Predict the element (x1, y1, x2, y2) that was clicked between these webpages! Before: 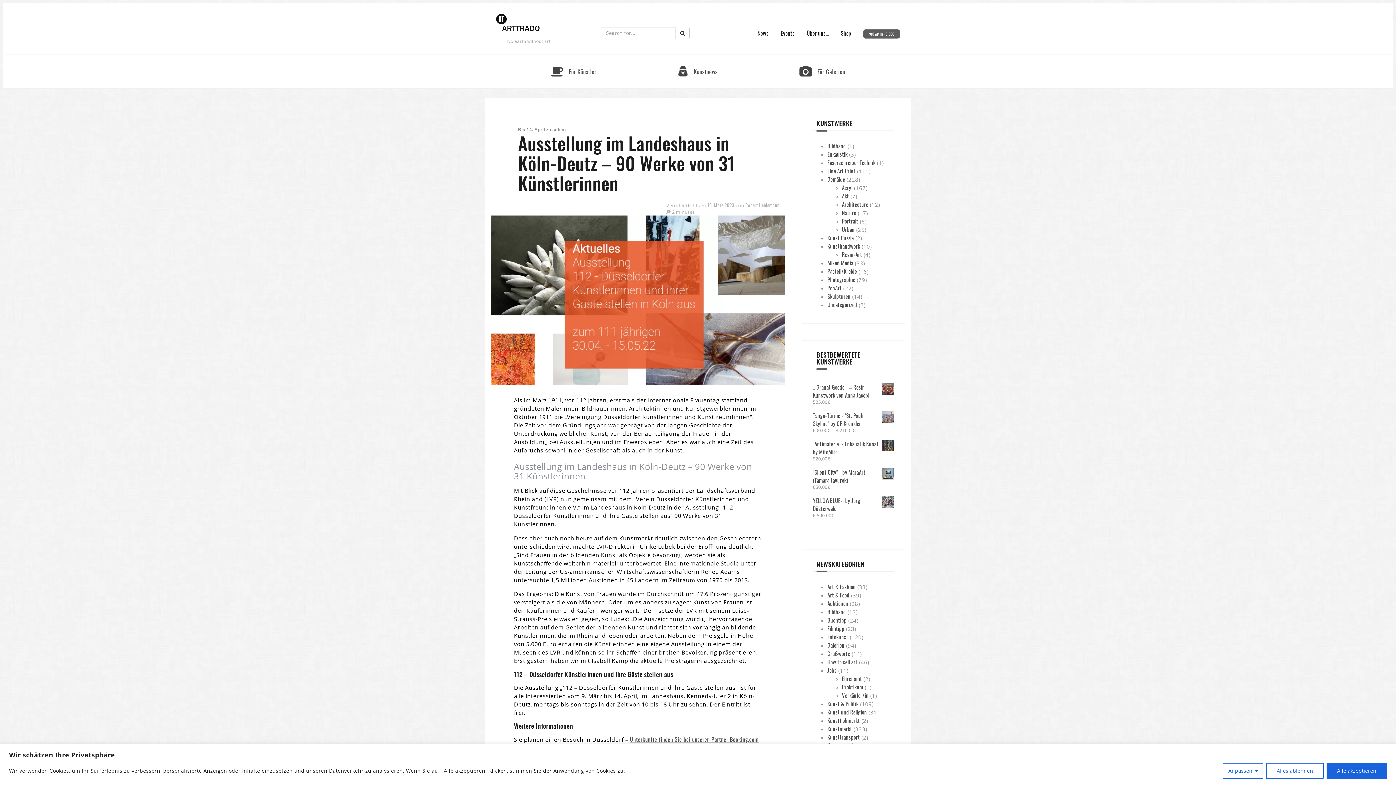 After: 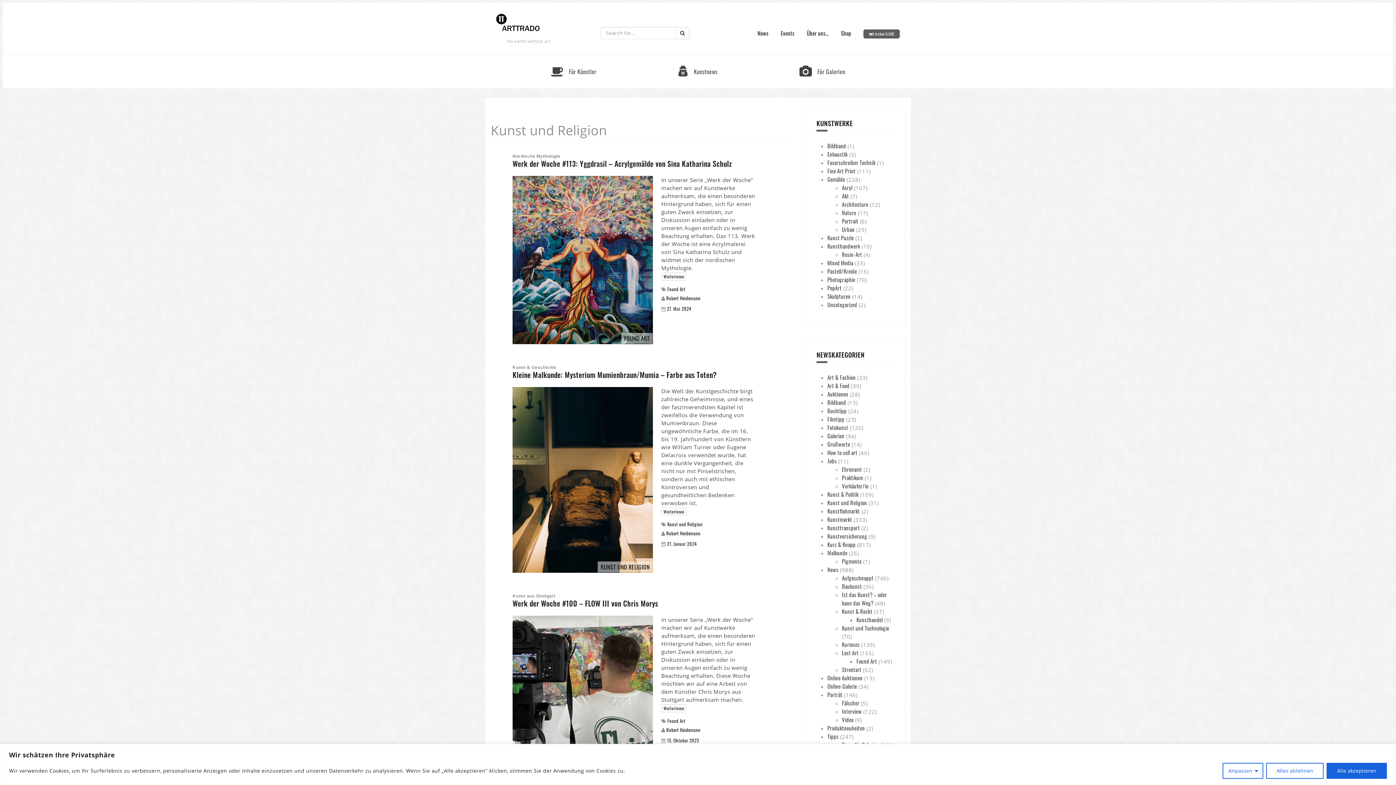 Action: bbox: (827, 708, 867, 716) label: Kunst und Religion